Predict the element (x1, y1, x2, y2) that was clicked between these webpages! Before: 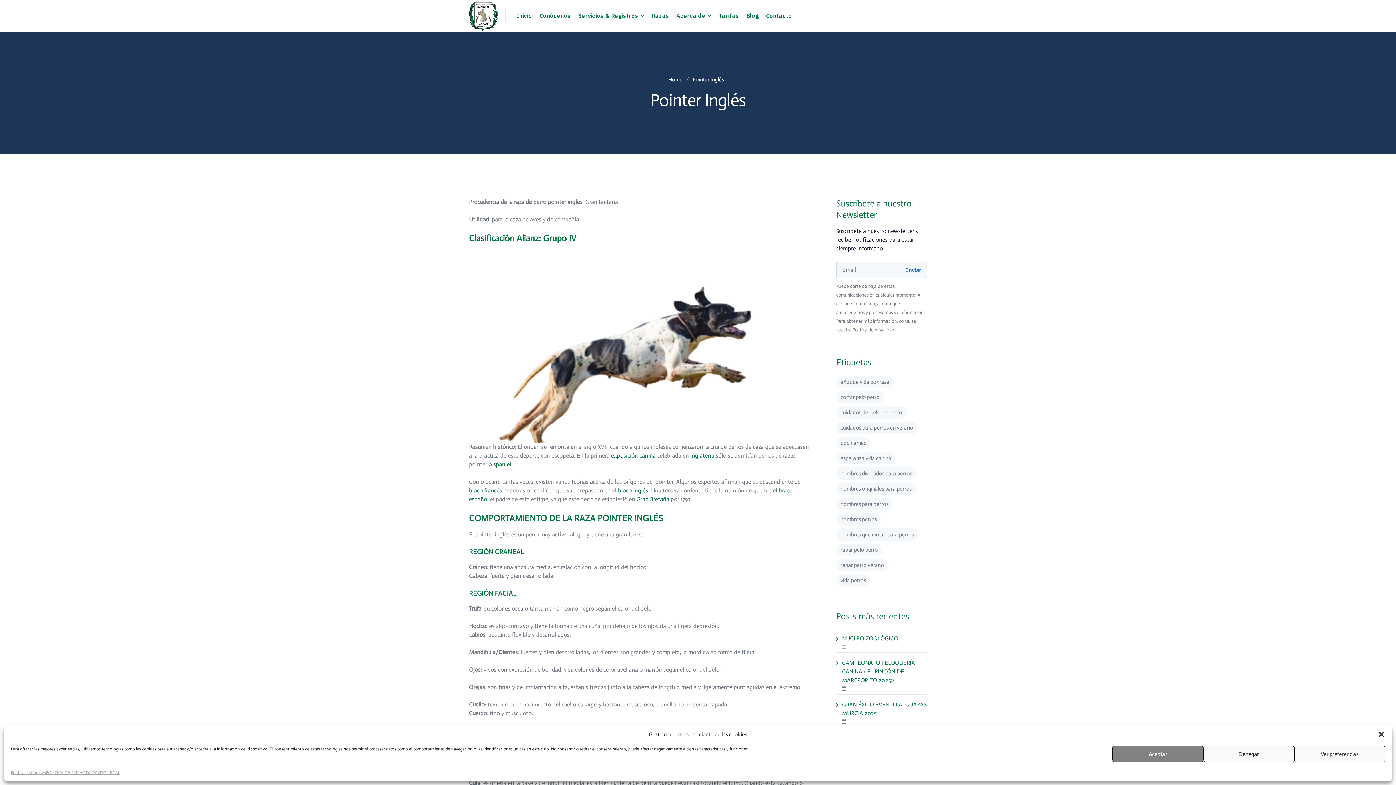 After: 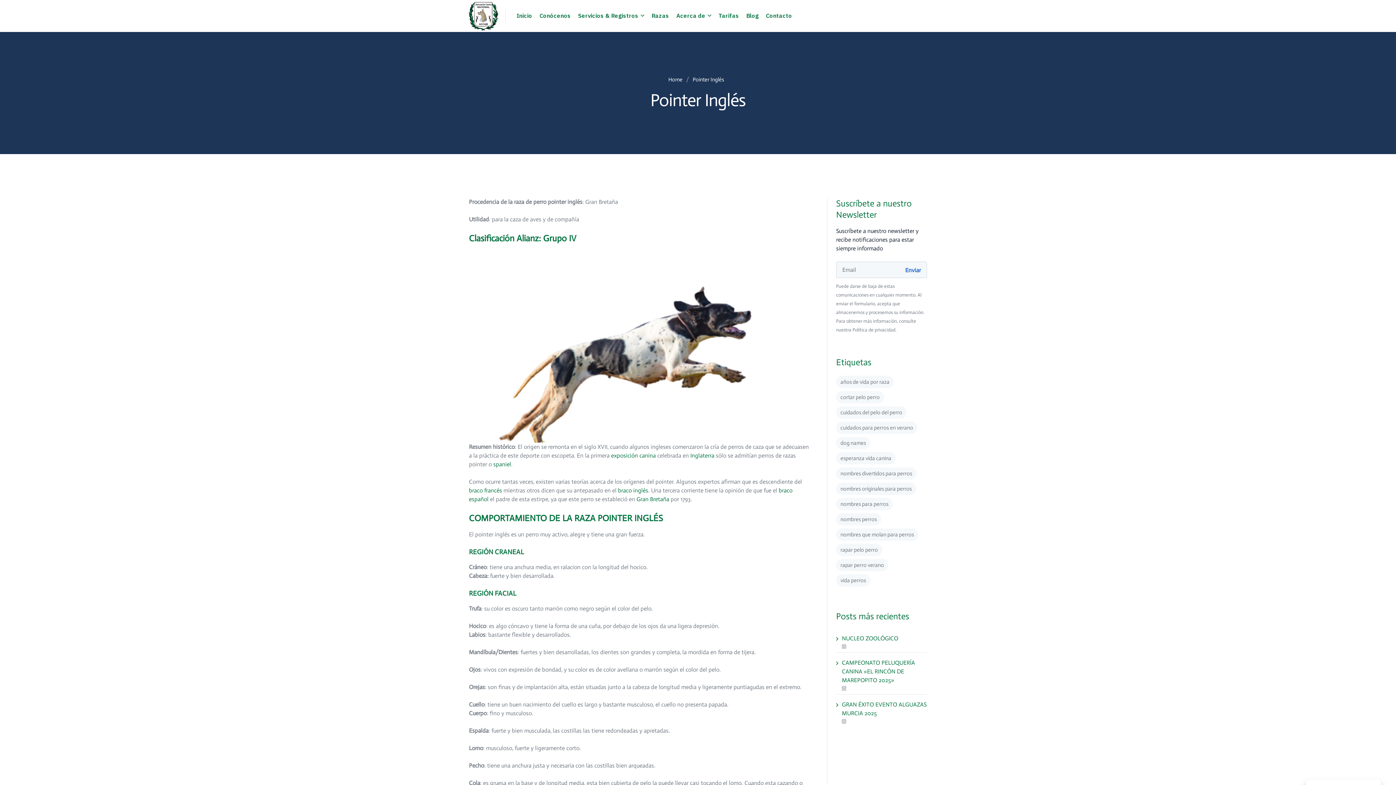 Action: label: Cerrar ventana bbox: (1378, 731, 1385, 738)